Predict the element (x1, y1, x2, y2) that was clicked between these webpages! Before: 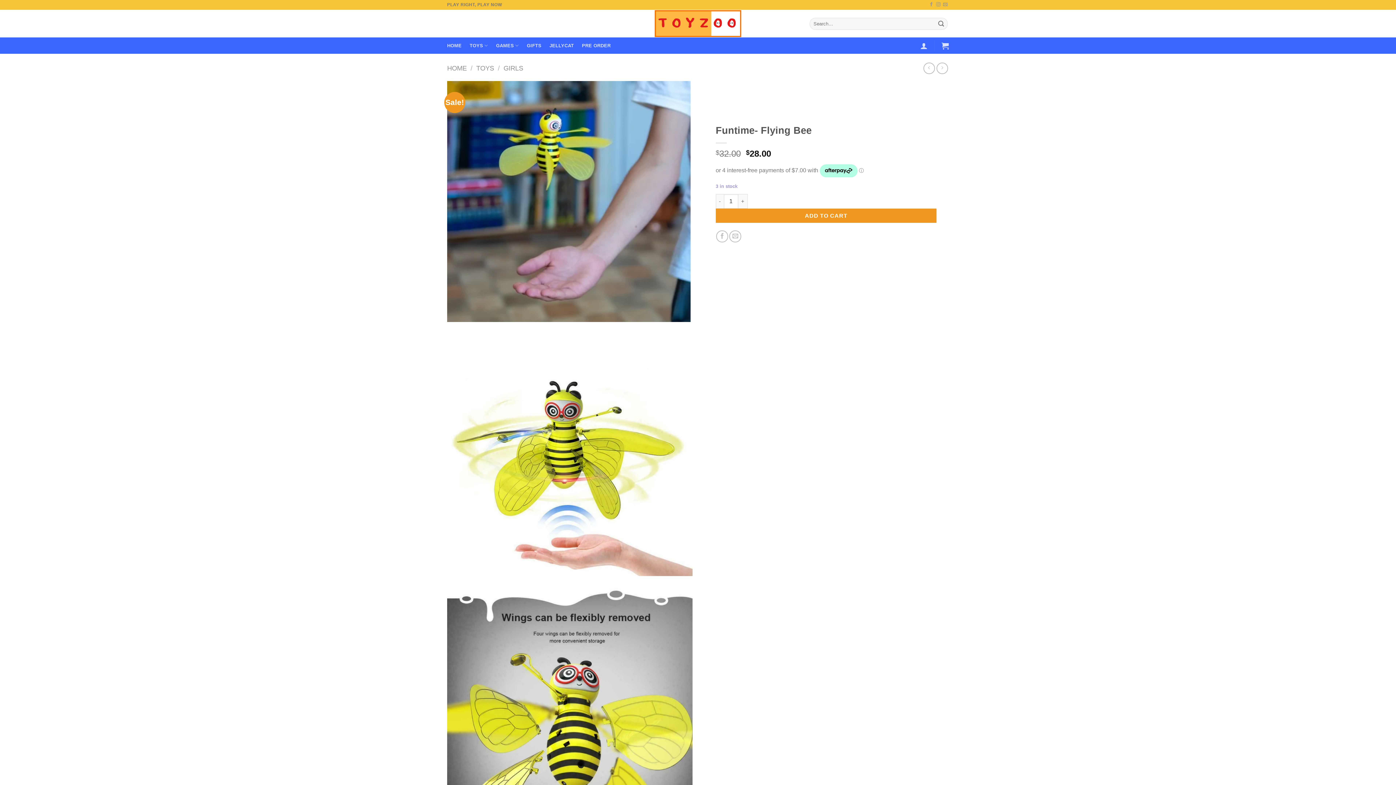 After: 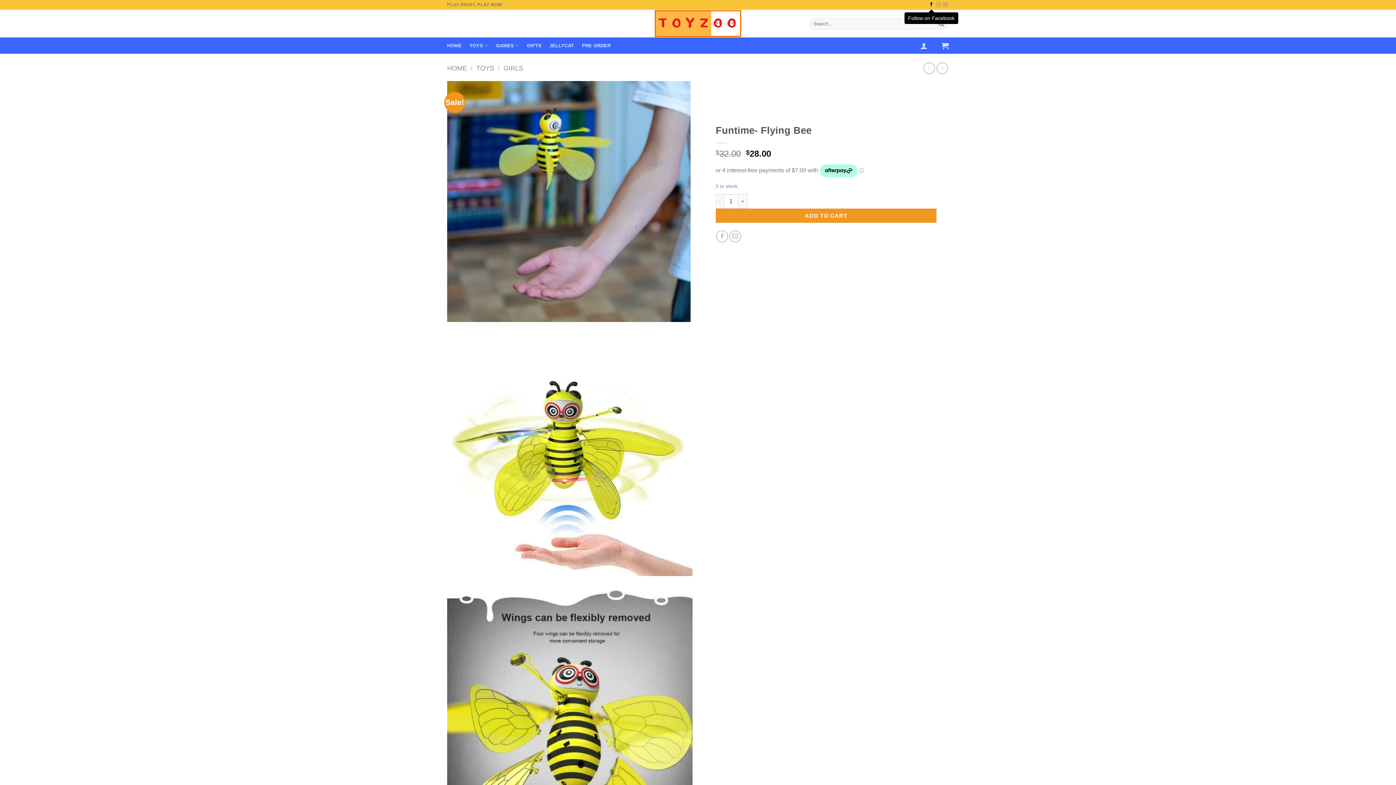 Action: label: Follow on Facebook bbox: (929, 2, 933, 7)